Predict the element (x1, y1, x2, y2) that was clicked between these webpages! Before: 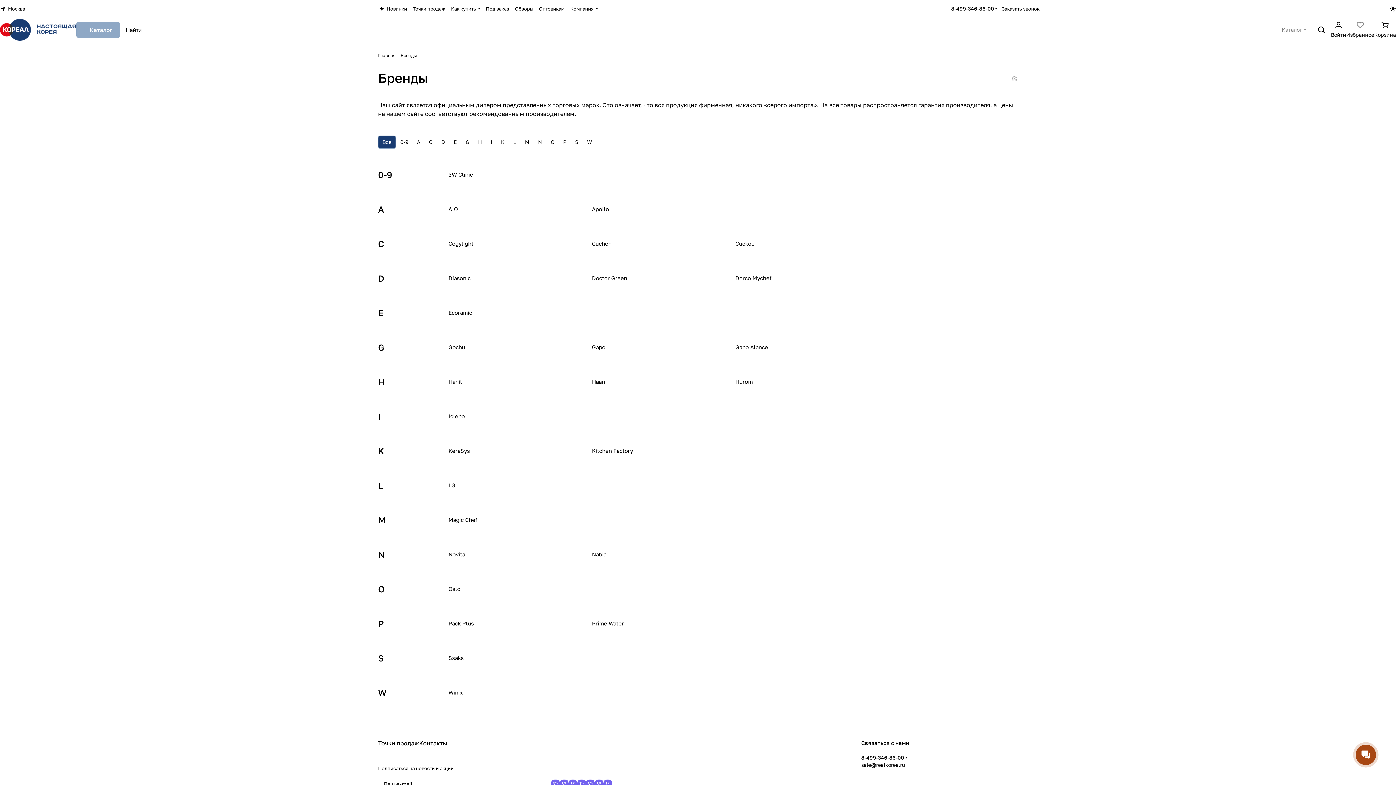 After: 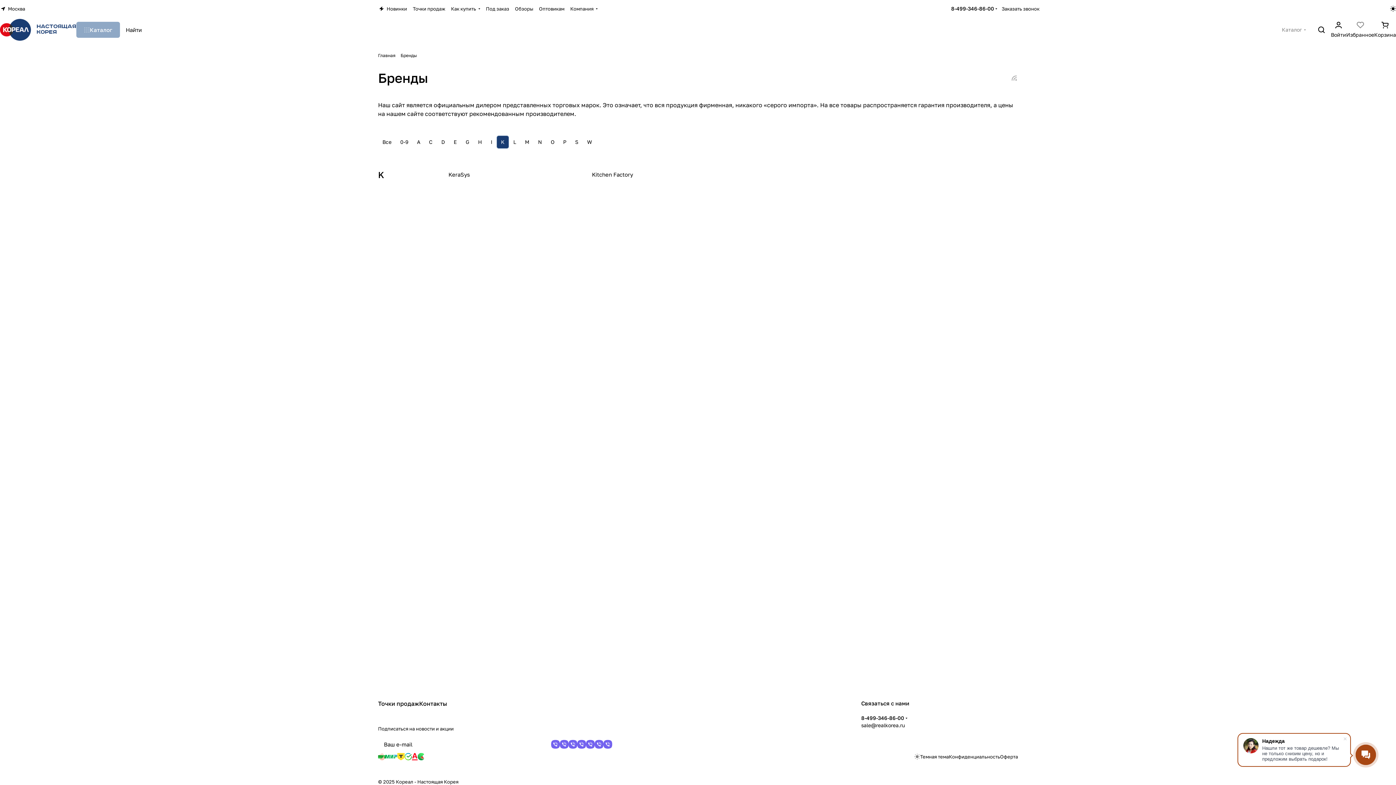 Action: label: K bbox: (496, 135, 509, 148)